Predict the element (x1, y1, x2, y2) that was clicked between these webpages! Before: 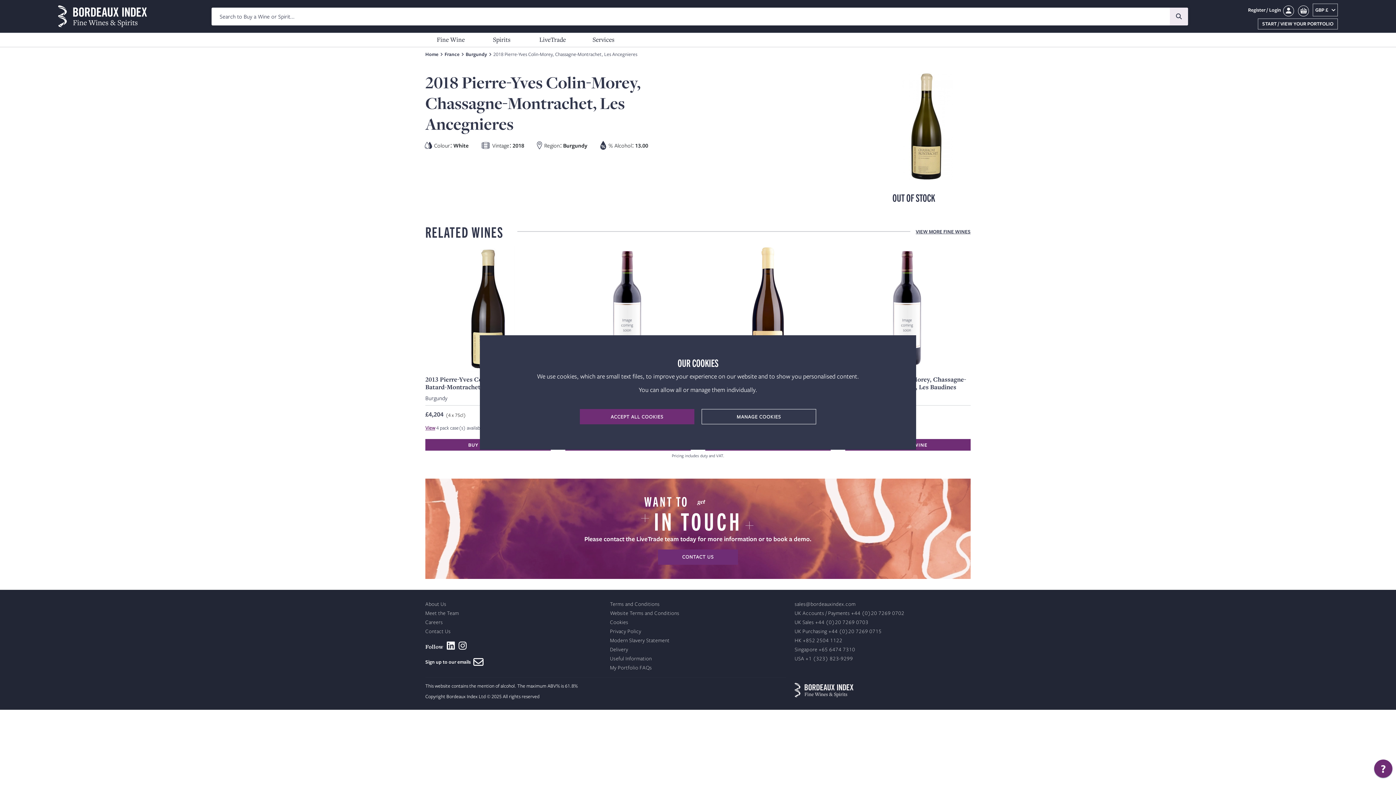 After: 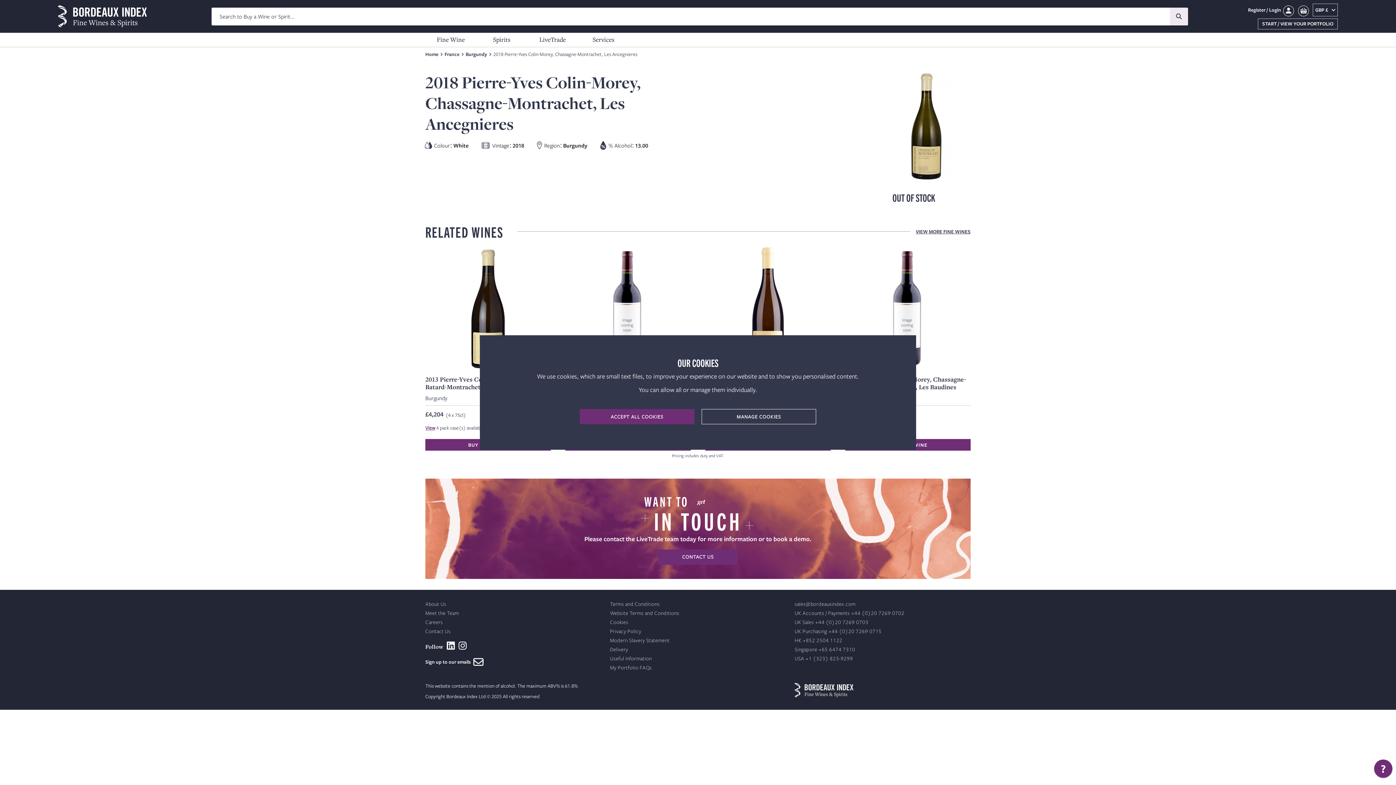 Action: bbox: (425, 659, 483, 665) label: Sign up to our emails   